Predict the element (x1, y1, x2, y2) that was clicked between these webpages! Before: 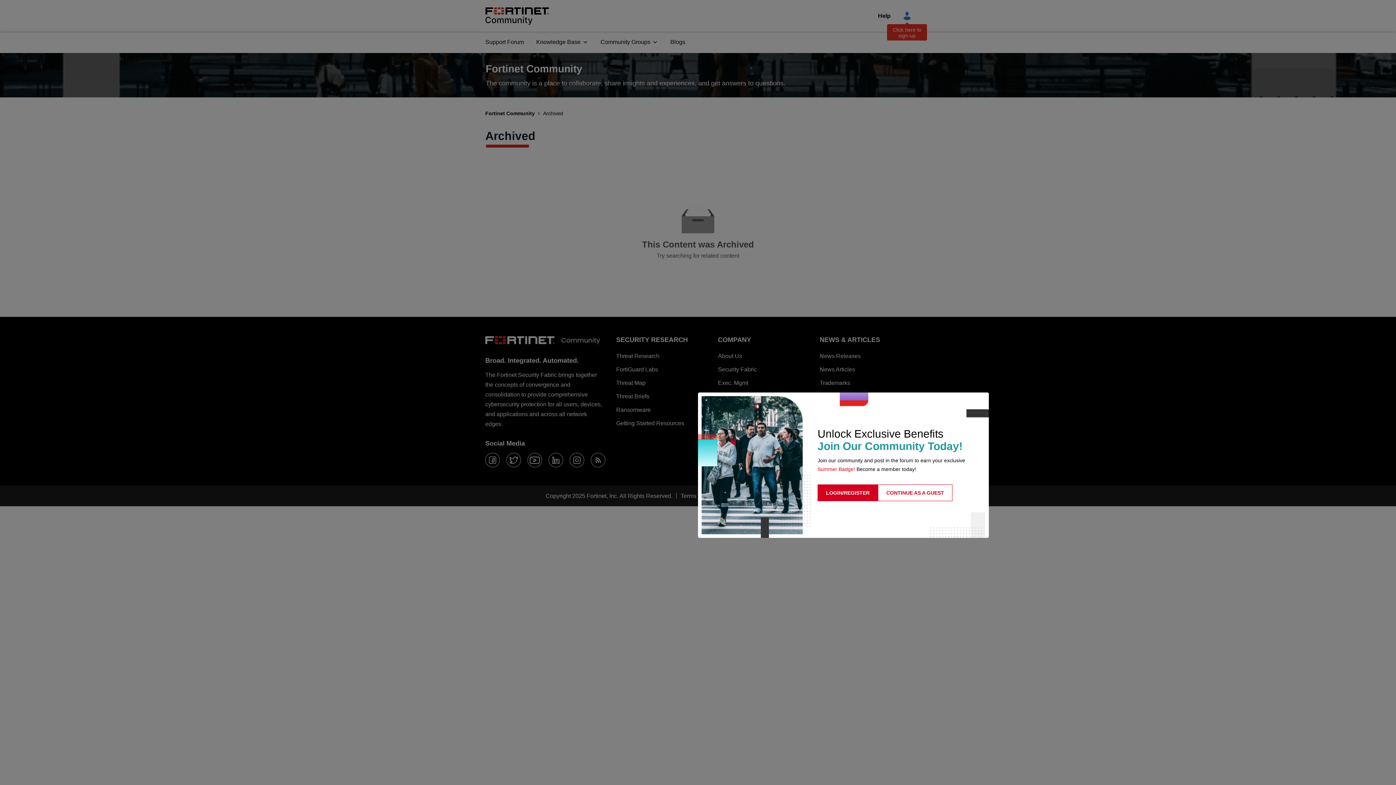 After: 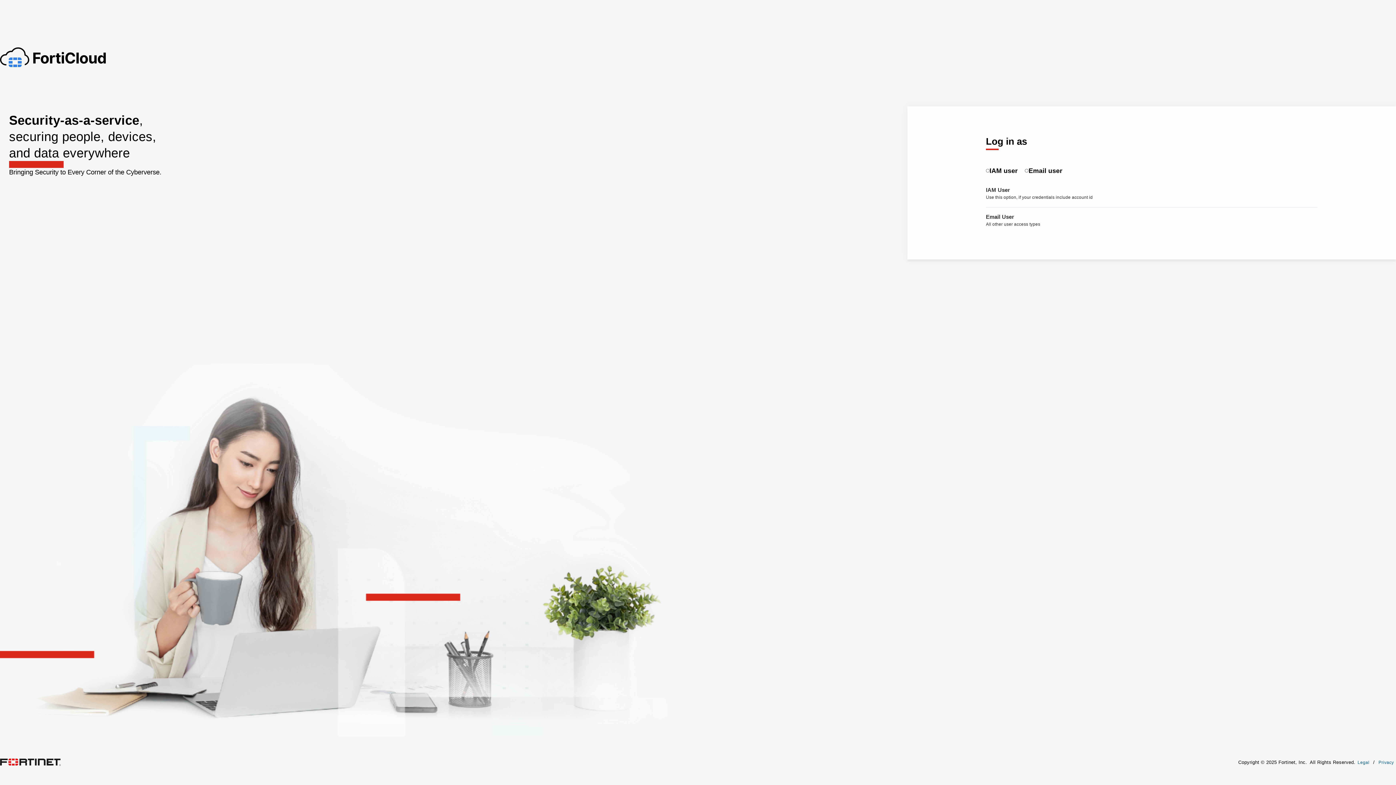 Action: bbox: (817, 484, 878, 501) label: LOGIN/REGISTER